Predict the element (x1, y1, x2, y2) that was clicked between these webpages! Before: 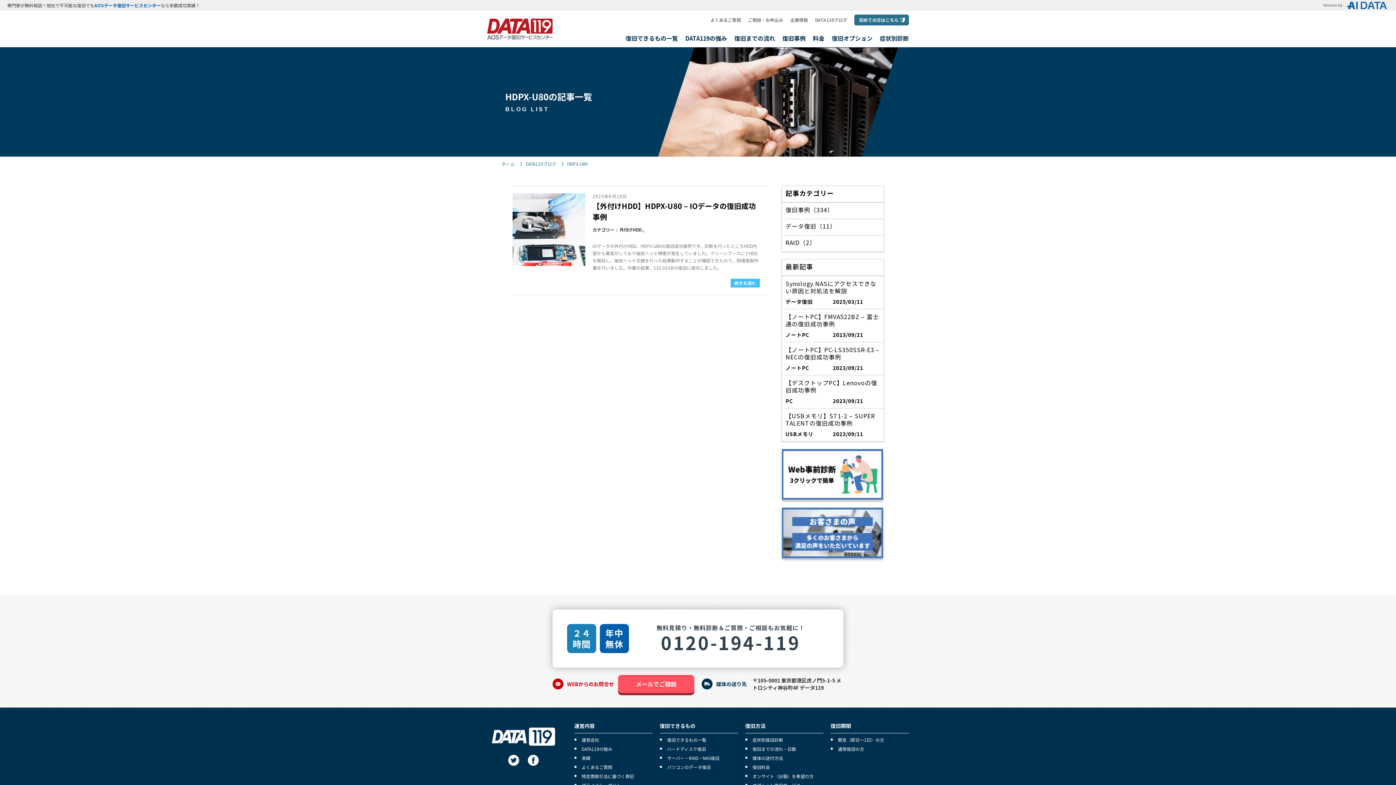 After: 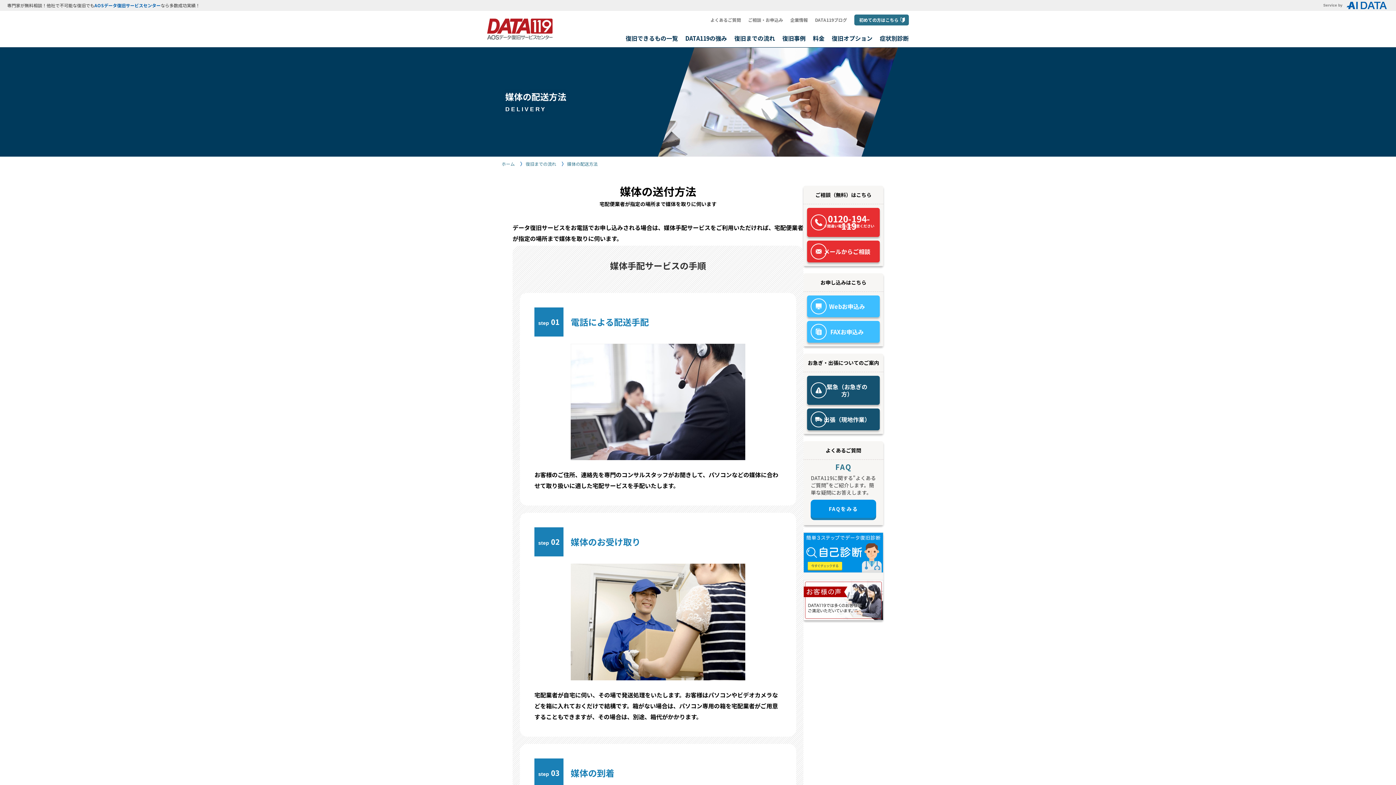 Action: label: 媒体の送付方法 bbox: (752, 755, 783, 761)